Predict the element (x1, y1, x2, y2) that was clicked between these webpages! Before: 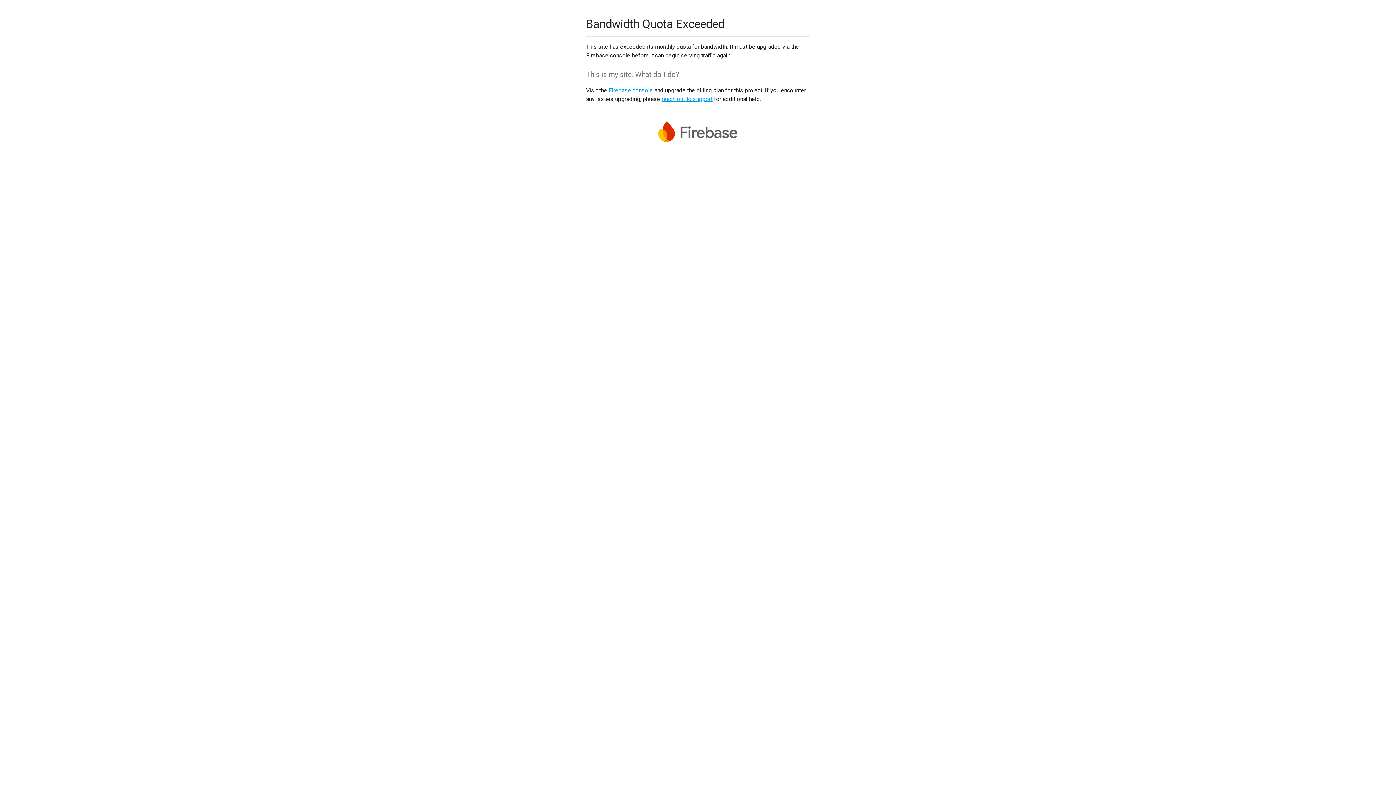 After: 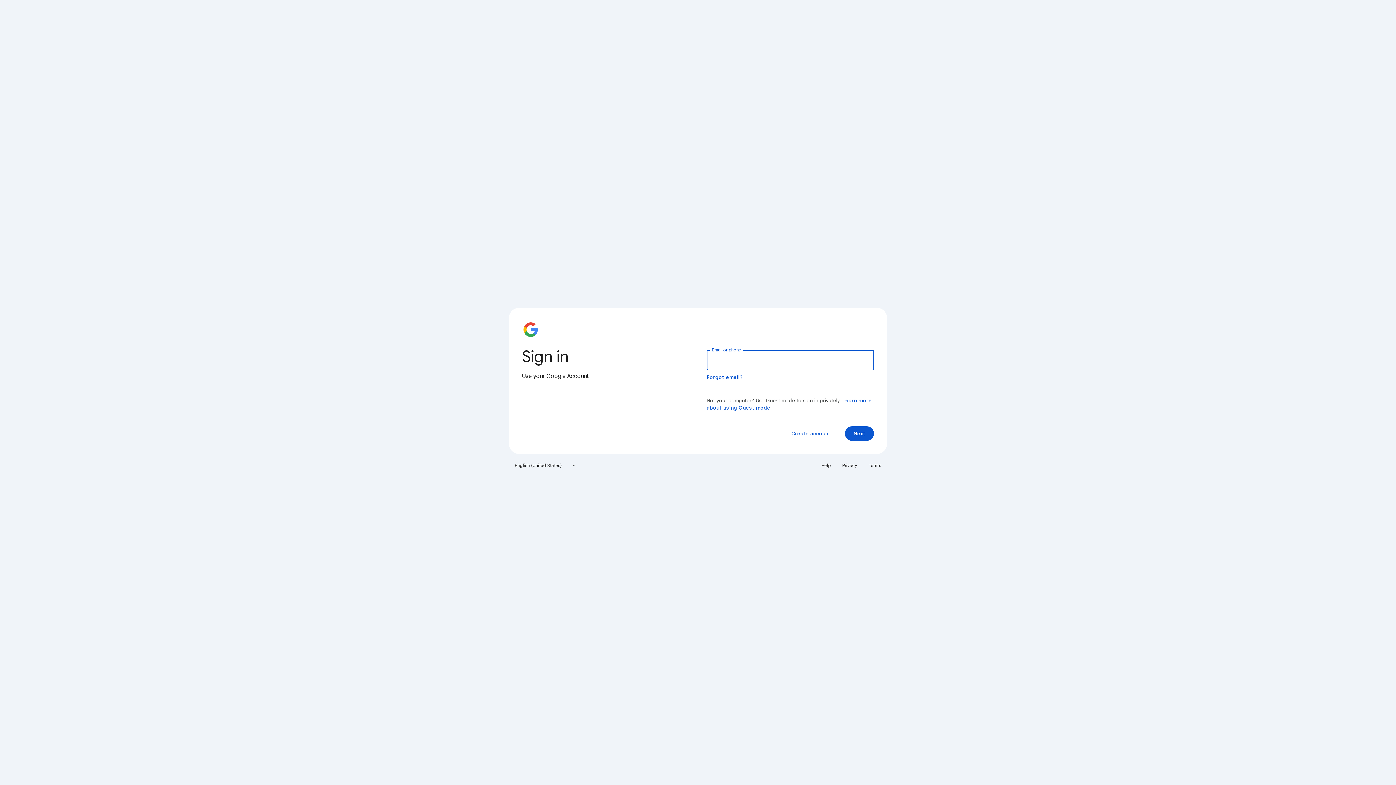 Action: bbox: (608, 86, 653, 93) label: Firebase console